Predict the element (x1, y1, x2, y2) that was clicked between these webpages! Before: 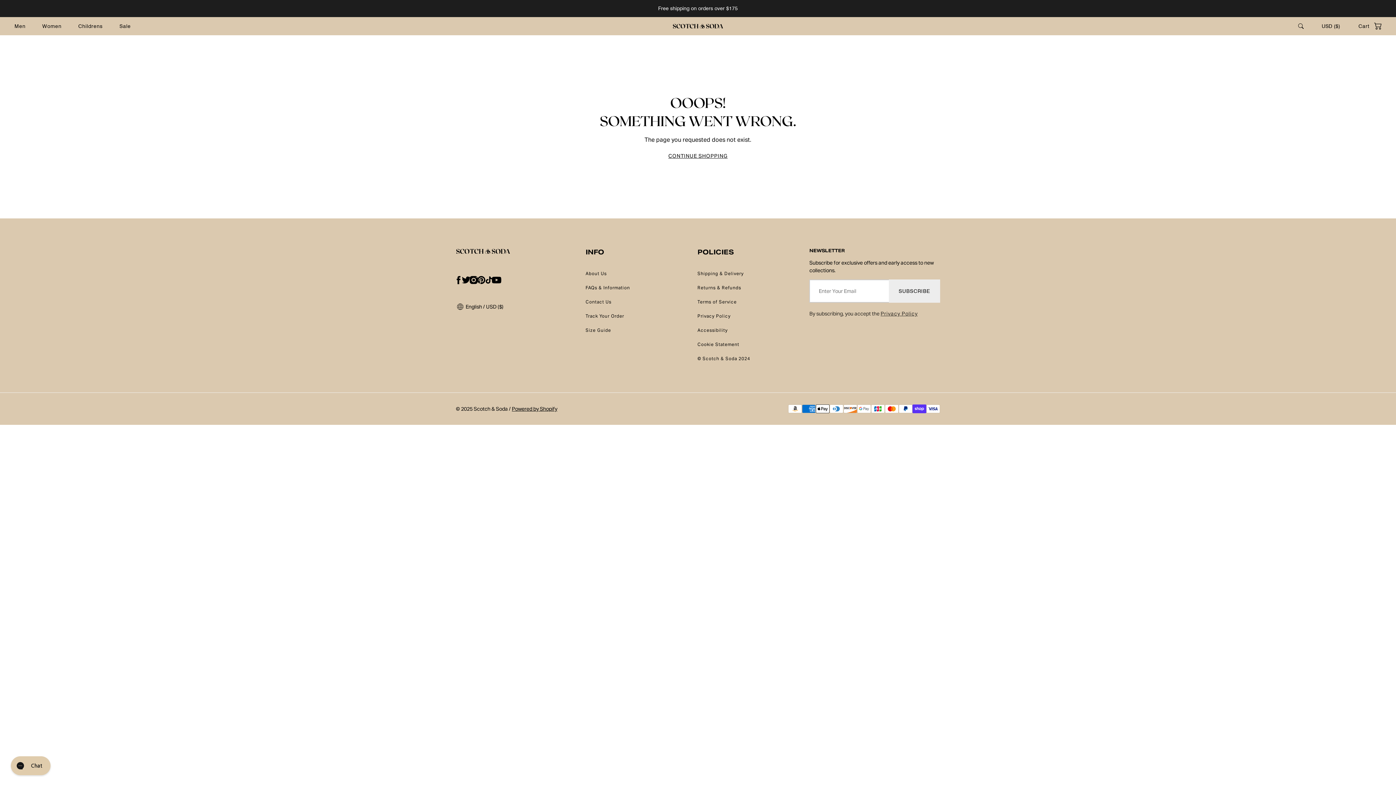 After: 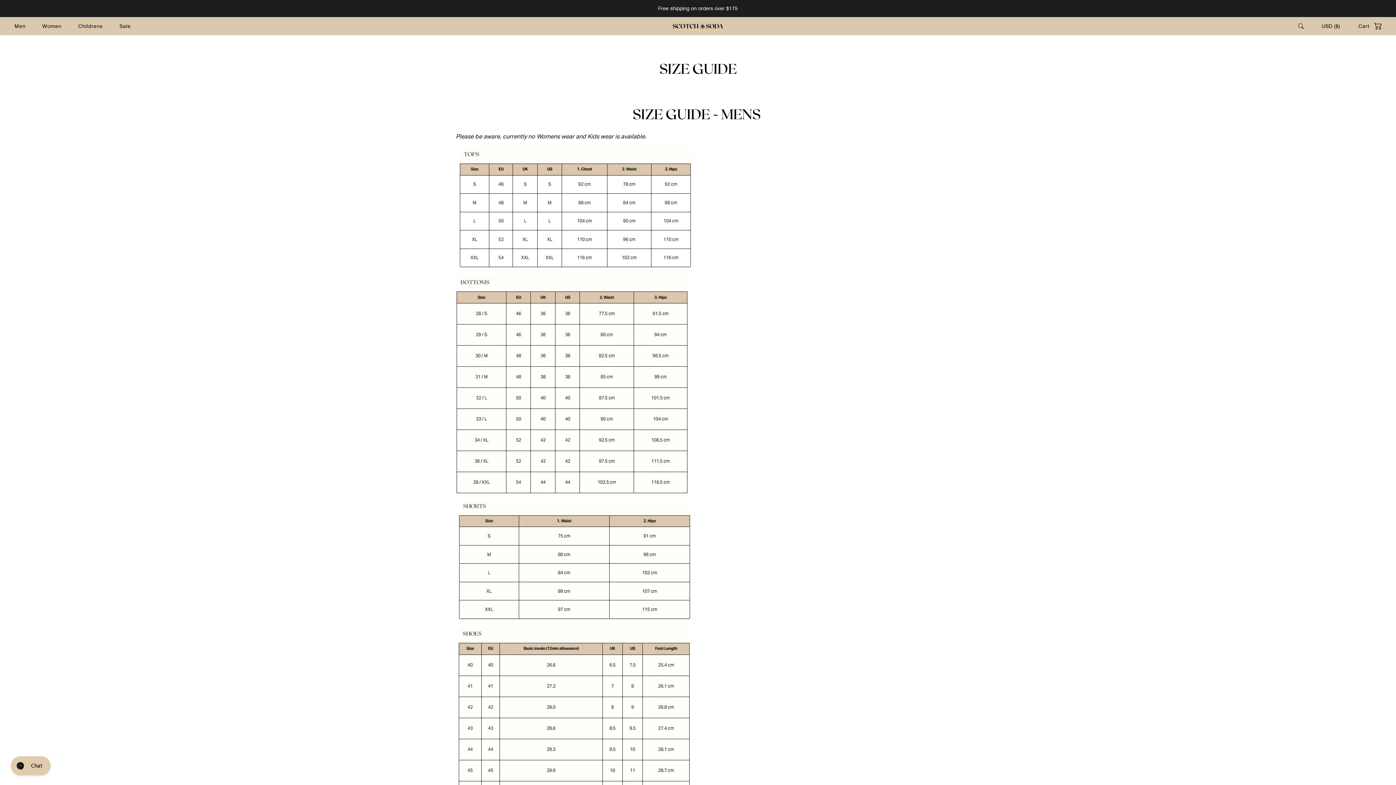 Action: label: Size Guide bbox: (585, 327, 611, 333)